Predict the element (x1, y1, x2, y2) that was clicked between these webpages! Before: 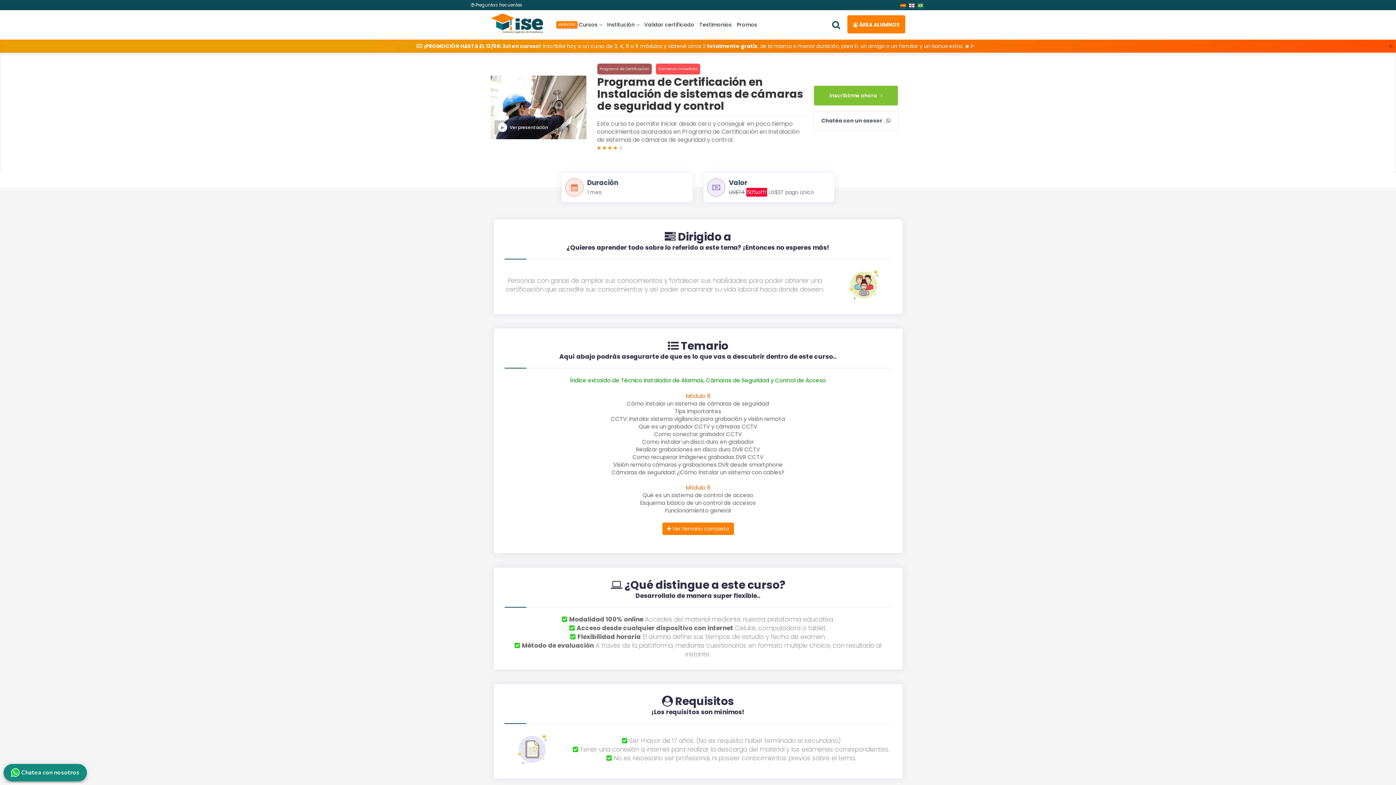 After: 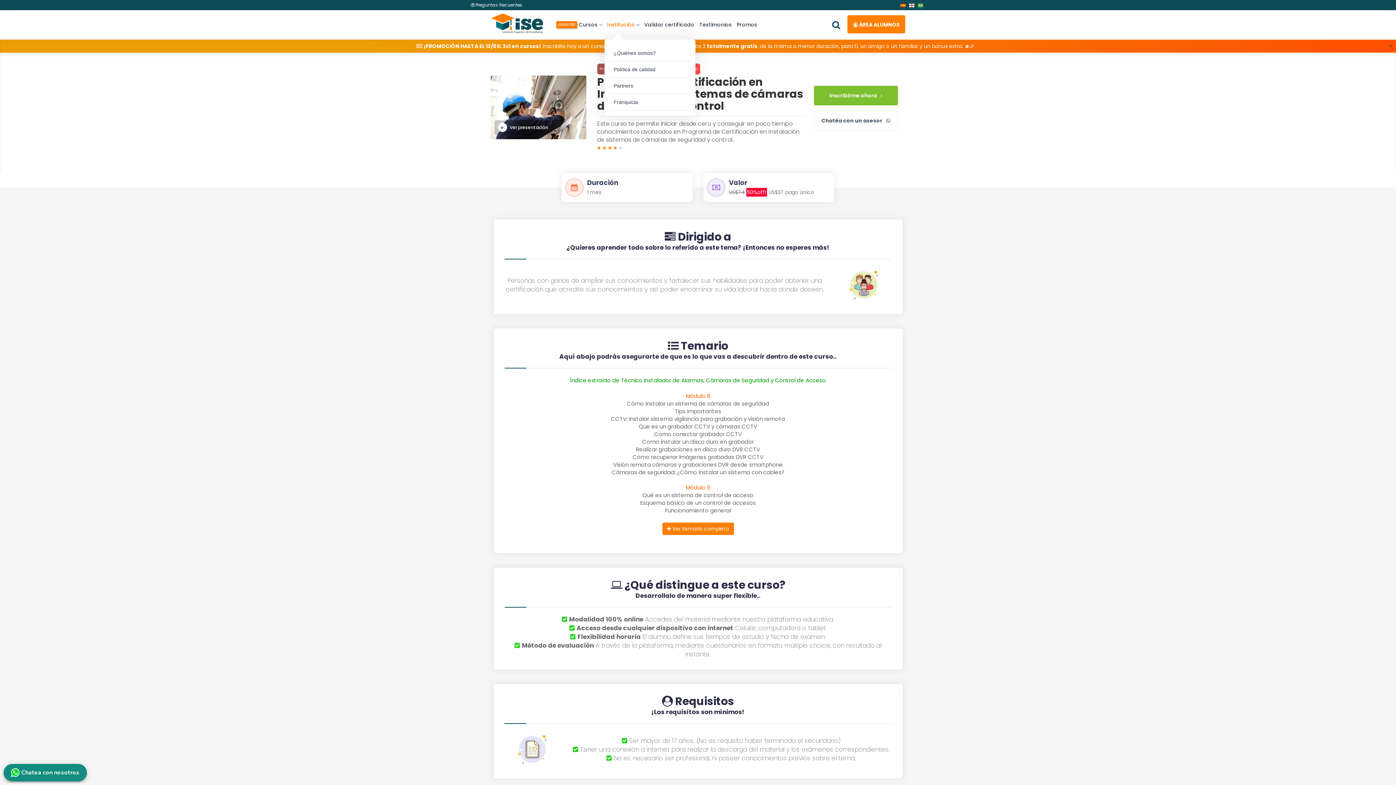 Action: bbox: (604, 10, 641, 39) label: Institución